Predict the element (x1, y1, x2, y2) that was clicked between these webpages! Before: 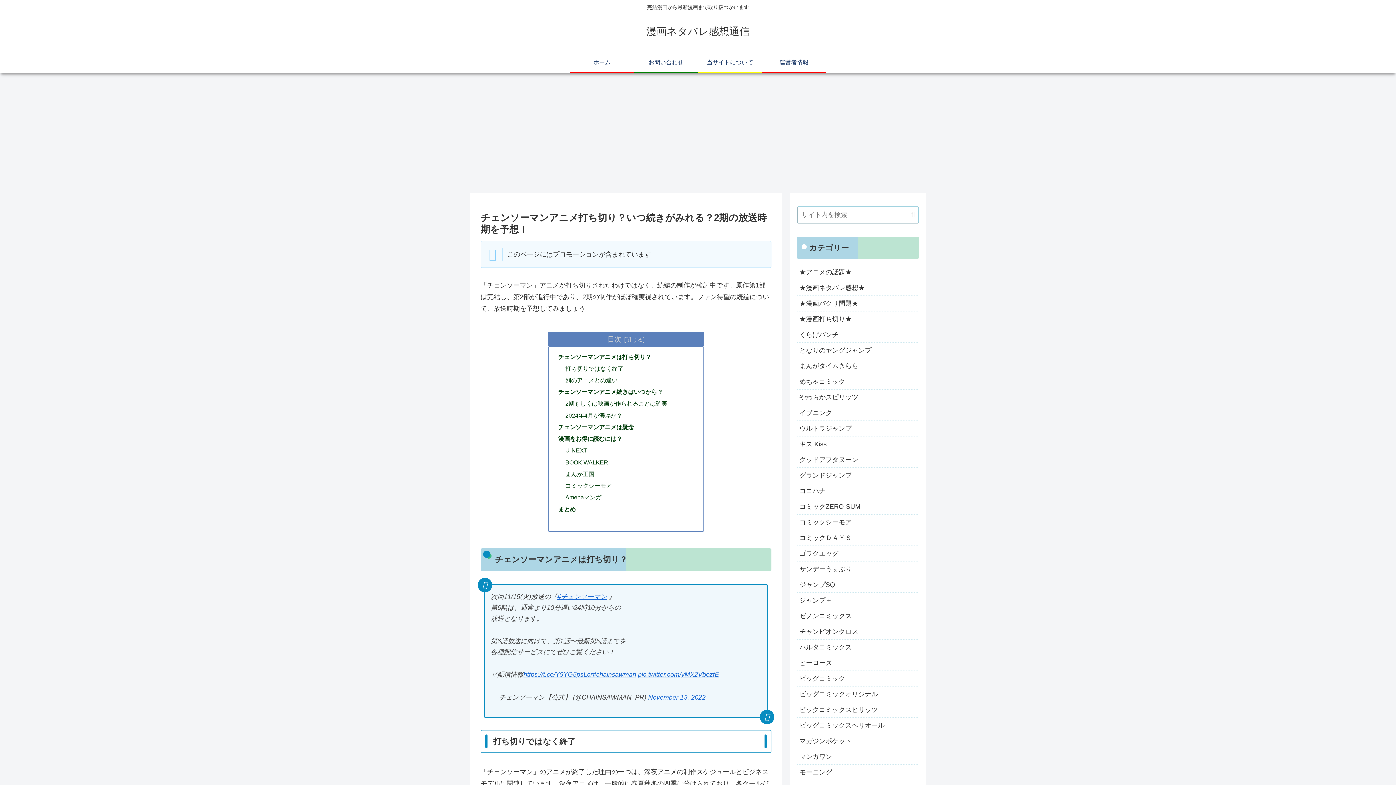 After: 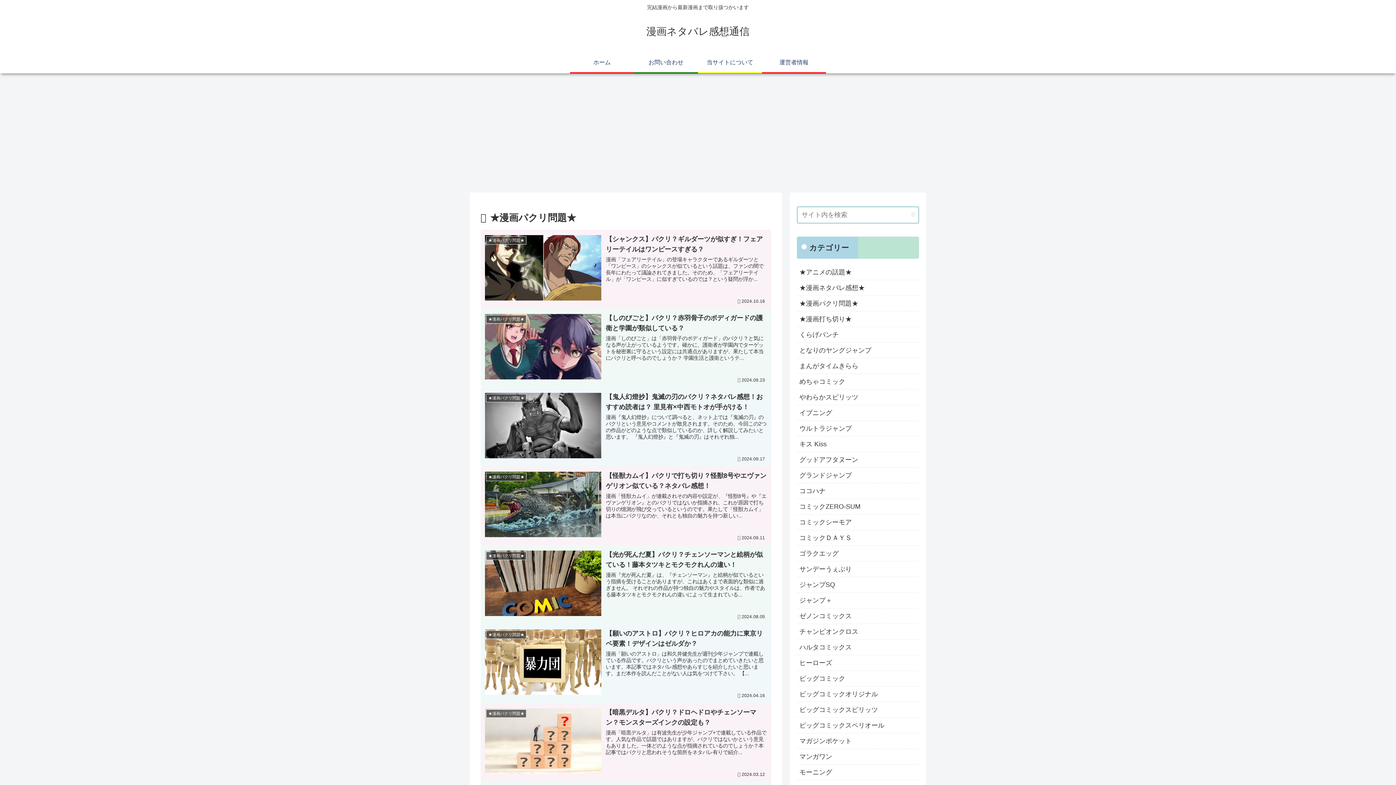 Action: bbox: (797, 295, 919, 311) label: ★漫画パクリ問題★